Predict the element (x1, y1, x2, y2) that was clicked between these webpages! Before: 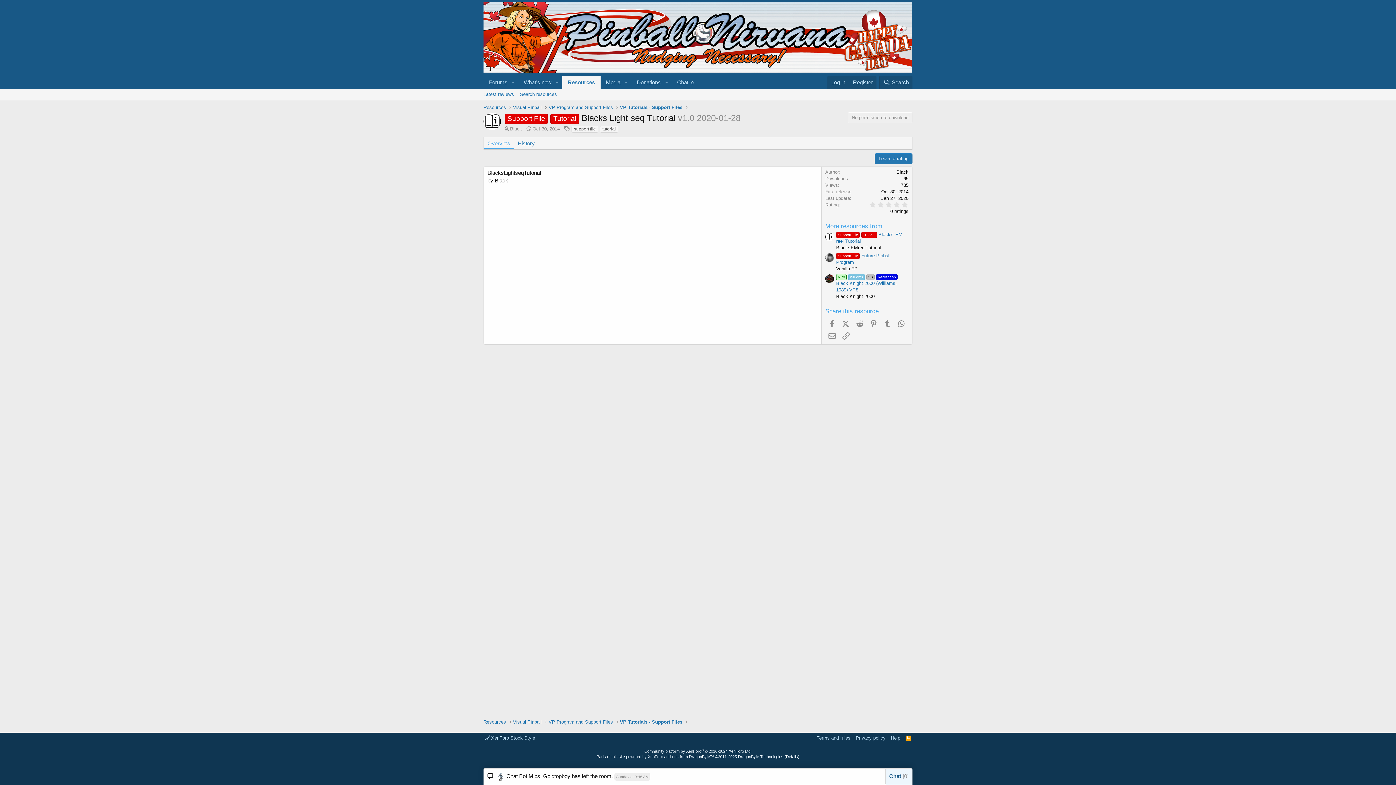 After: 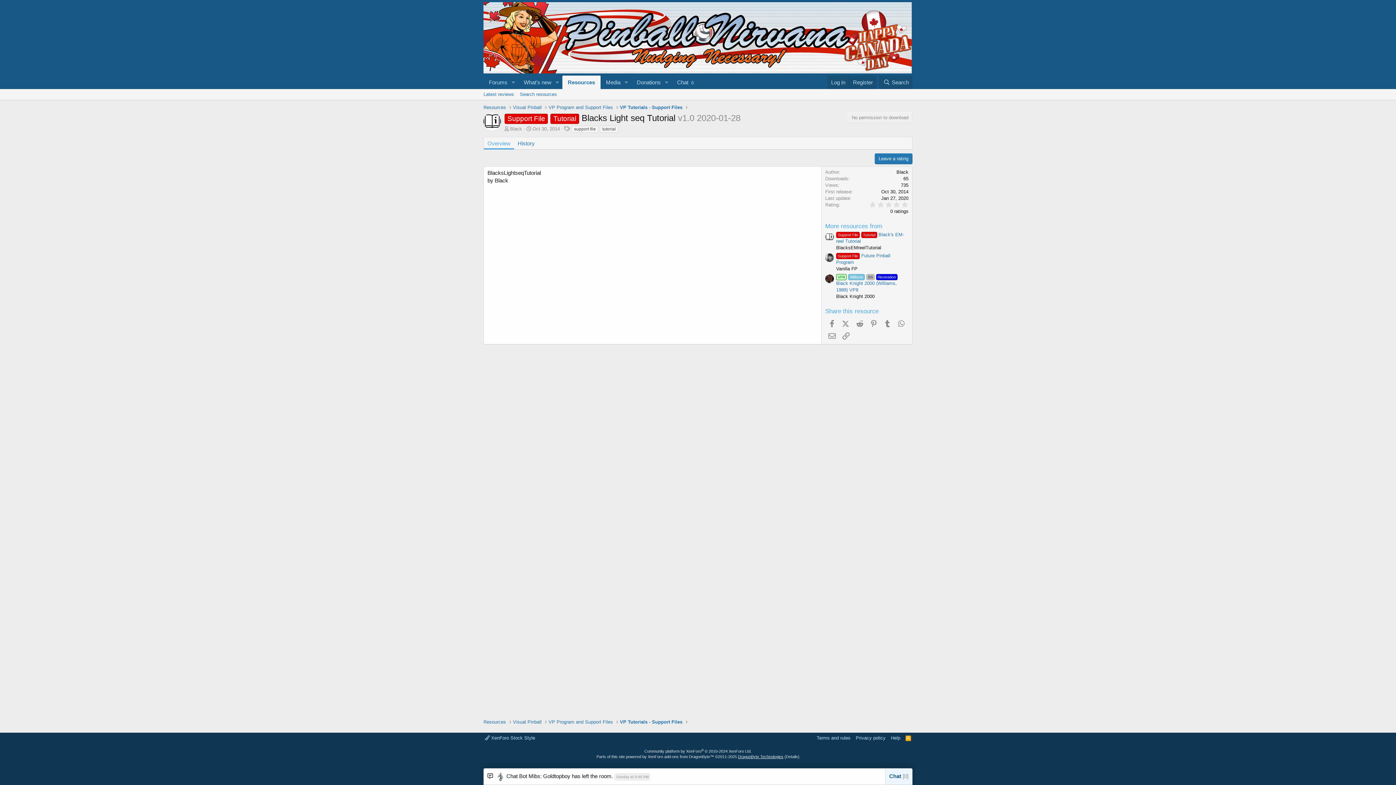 Action: label: DragonByte Technologies bbox: (738, 754, 783, 759)